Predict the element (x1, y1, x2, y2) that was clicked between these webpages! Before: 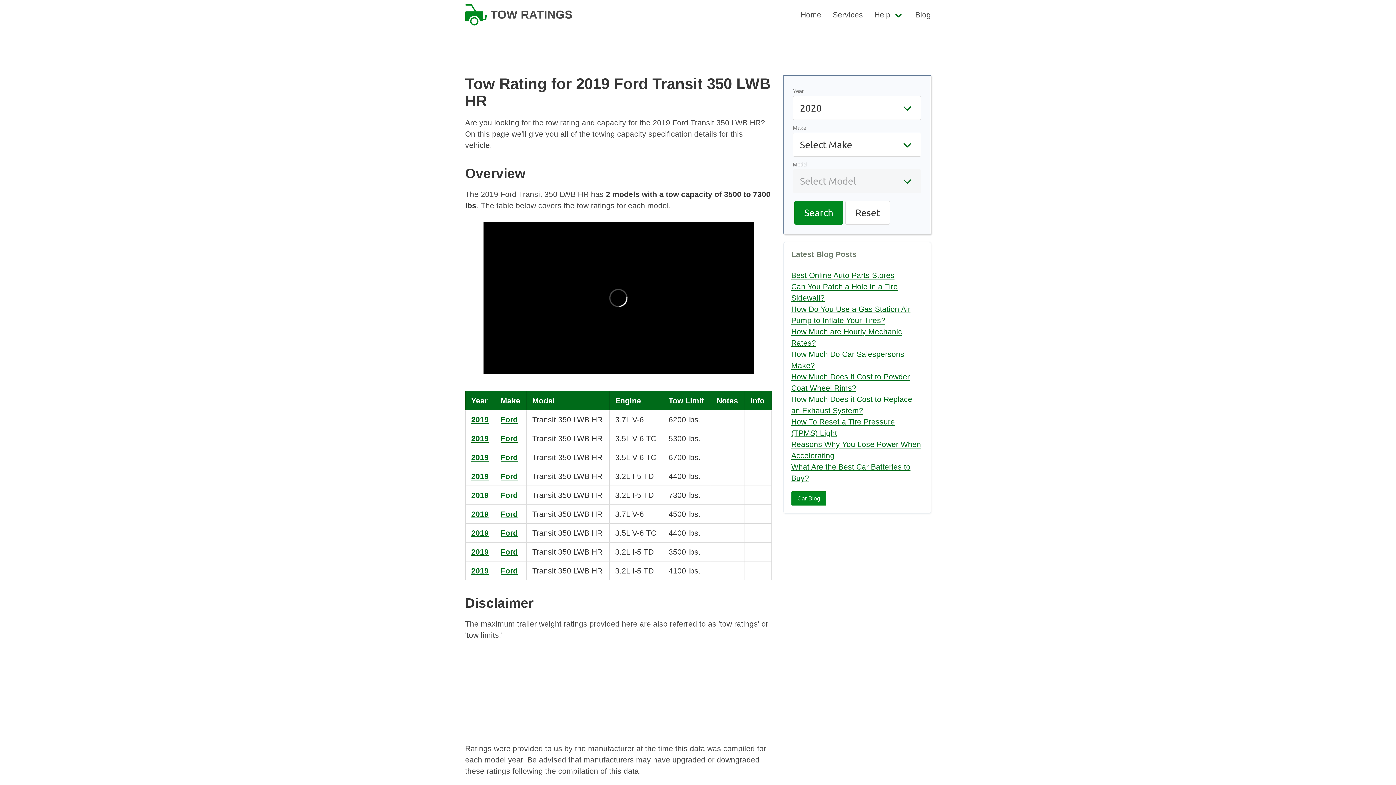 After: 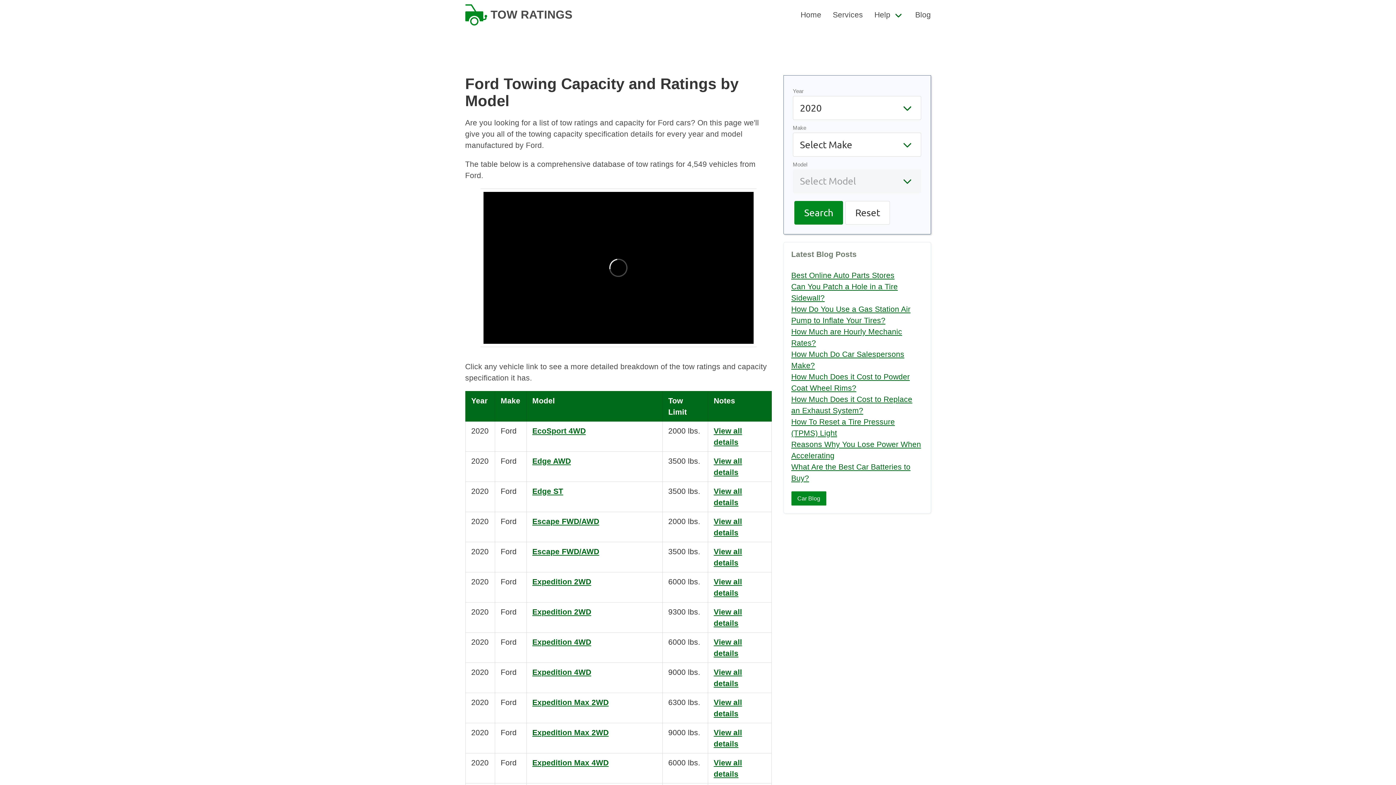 Action: bbox: (500, 434, 517, 443) label: Ford